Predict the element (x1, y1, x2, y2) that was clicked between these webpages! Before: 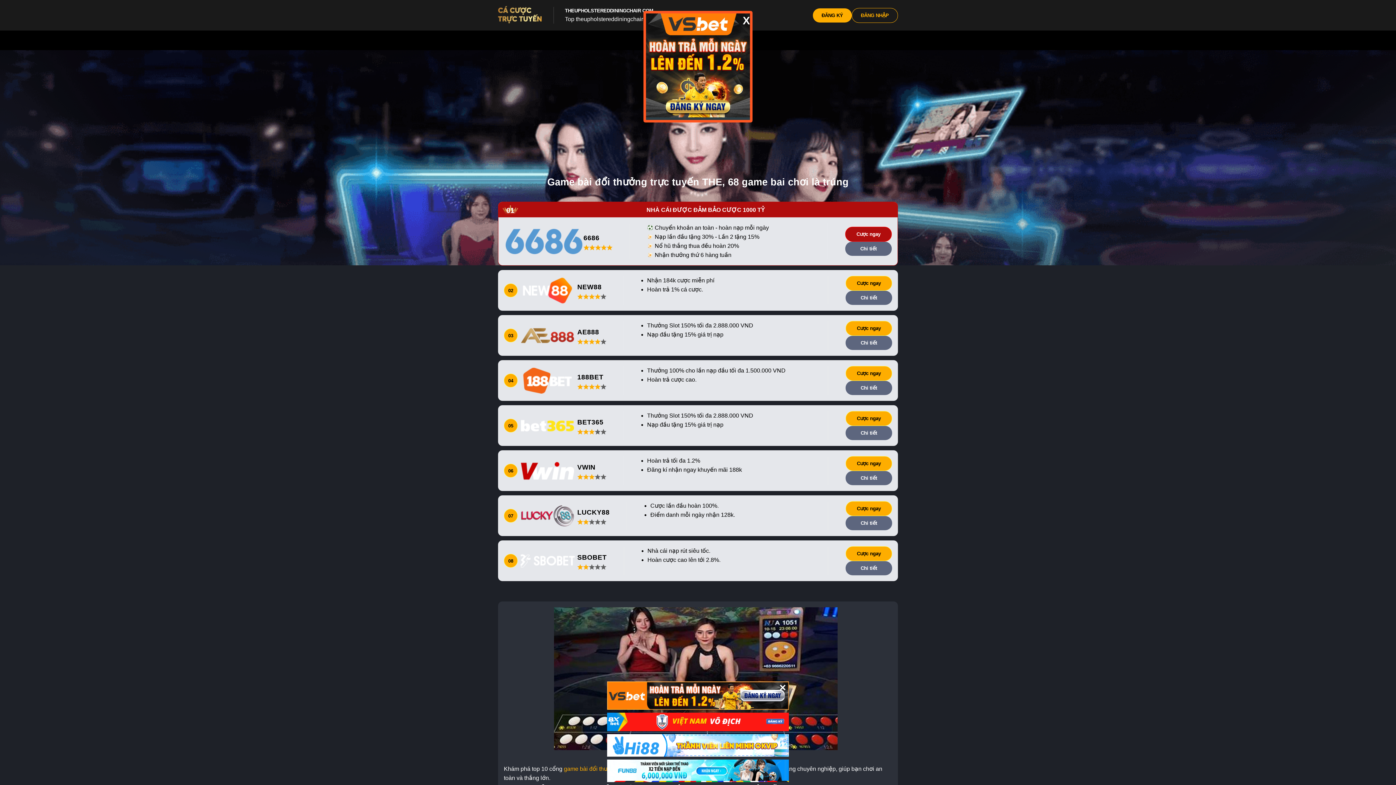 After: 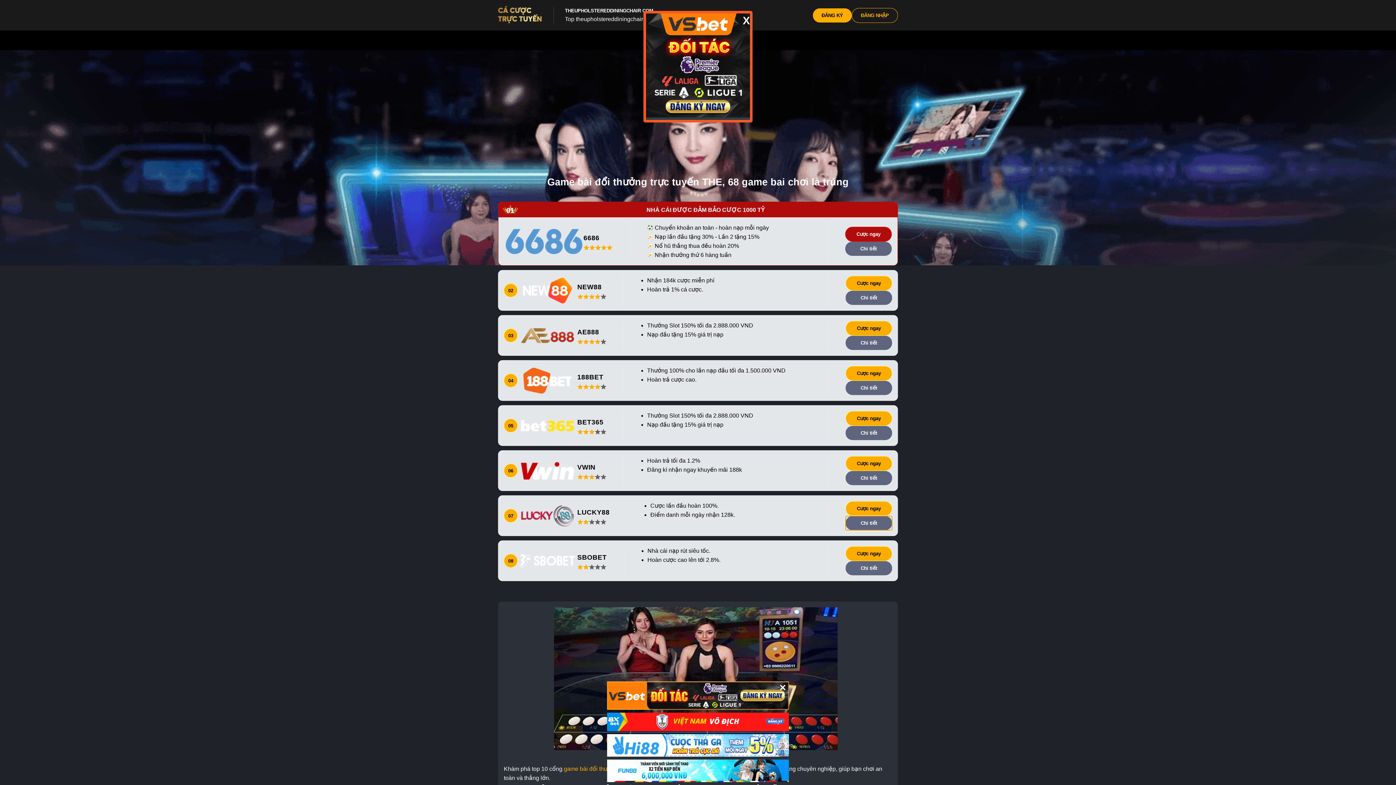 Action: label: Chi tiết bbox: (845, 516, 892, 530)